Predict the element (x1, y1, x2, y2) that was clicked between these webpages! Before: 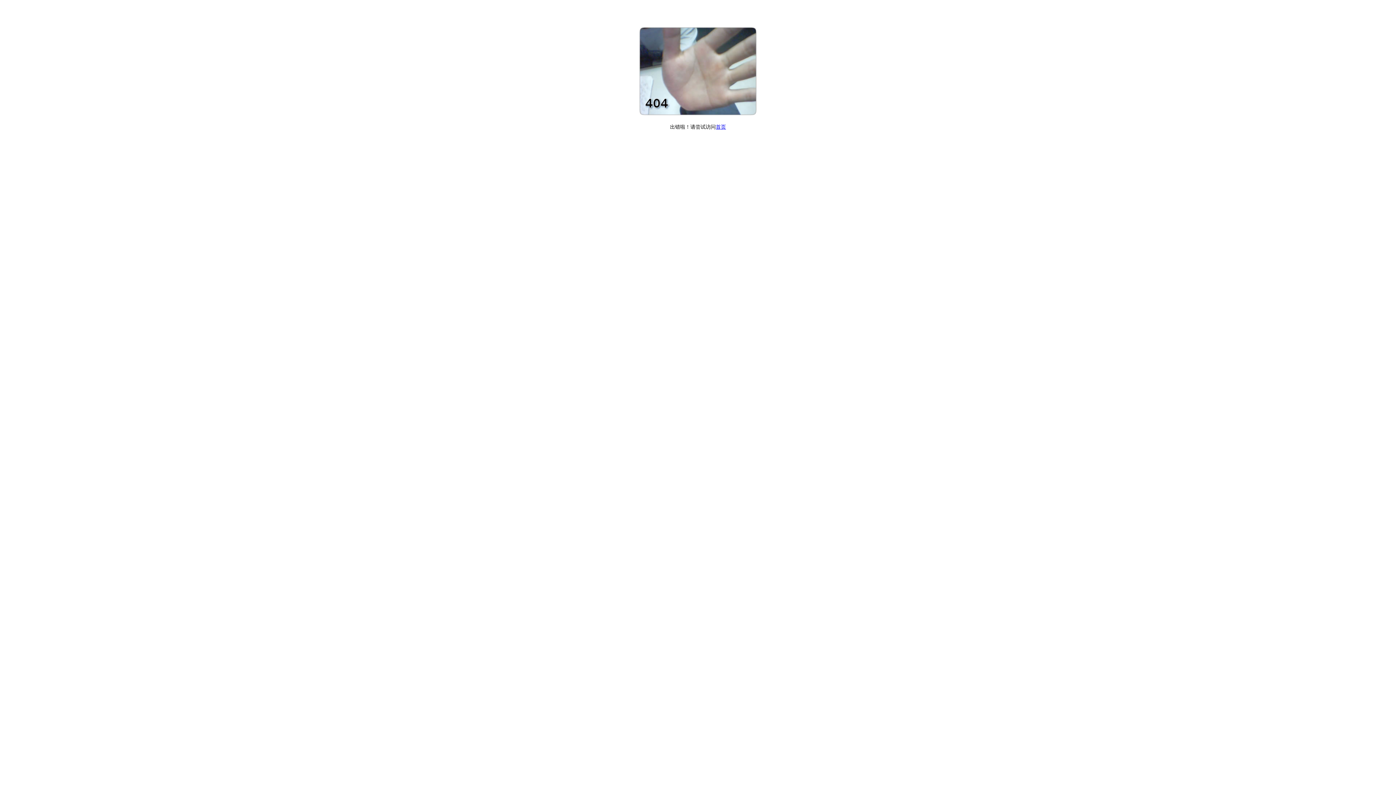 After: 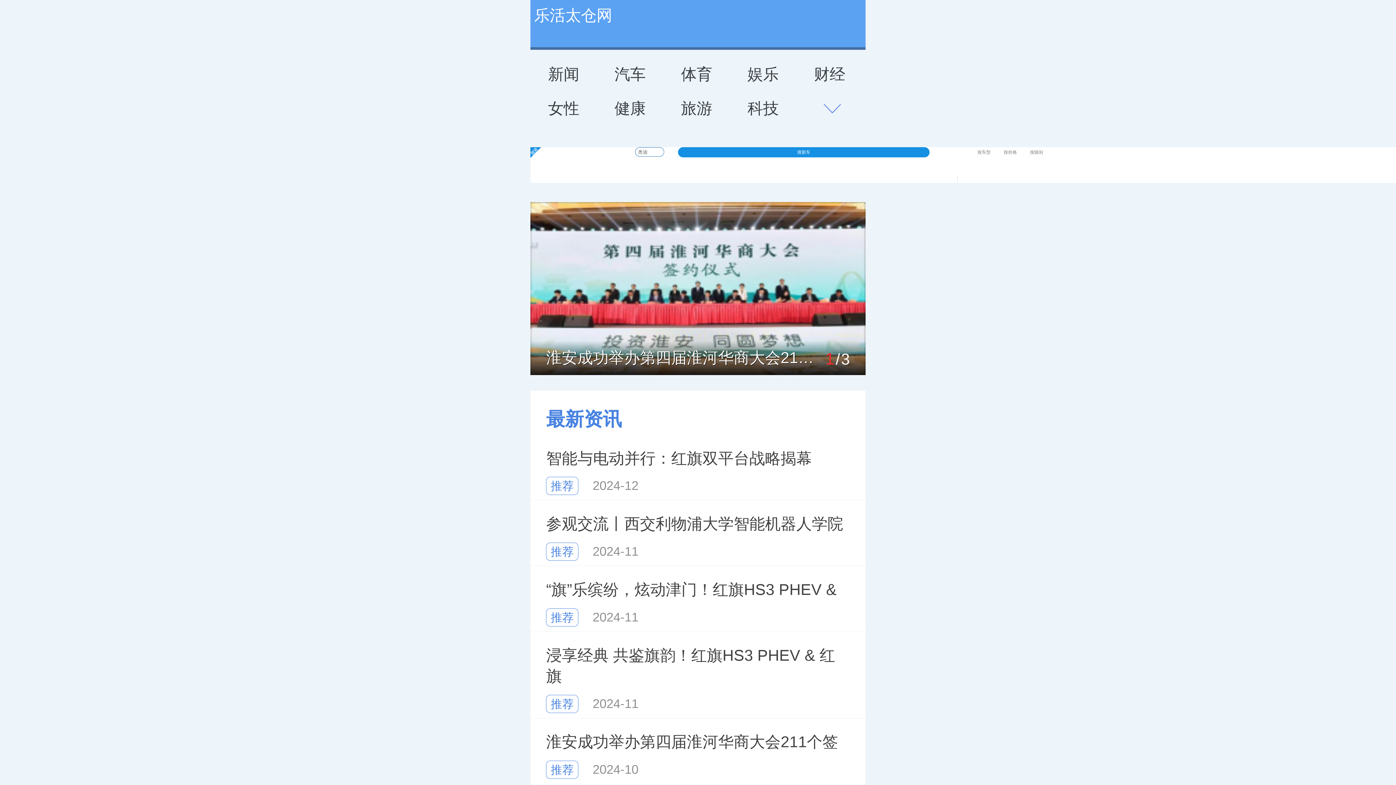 Action: bbox: (716, 124, 726, 129) label: 首页